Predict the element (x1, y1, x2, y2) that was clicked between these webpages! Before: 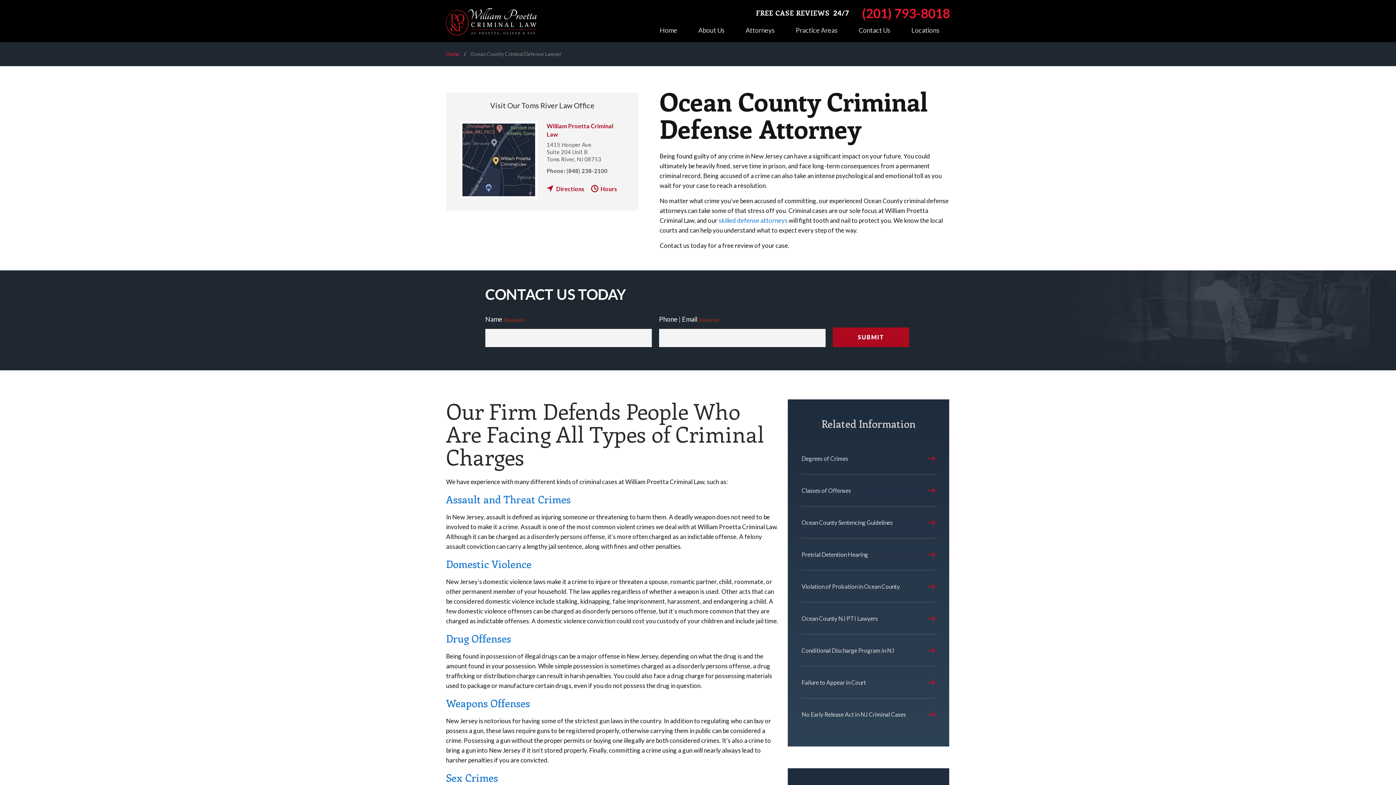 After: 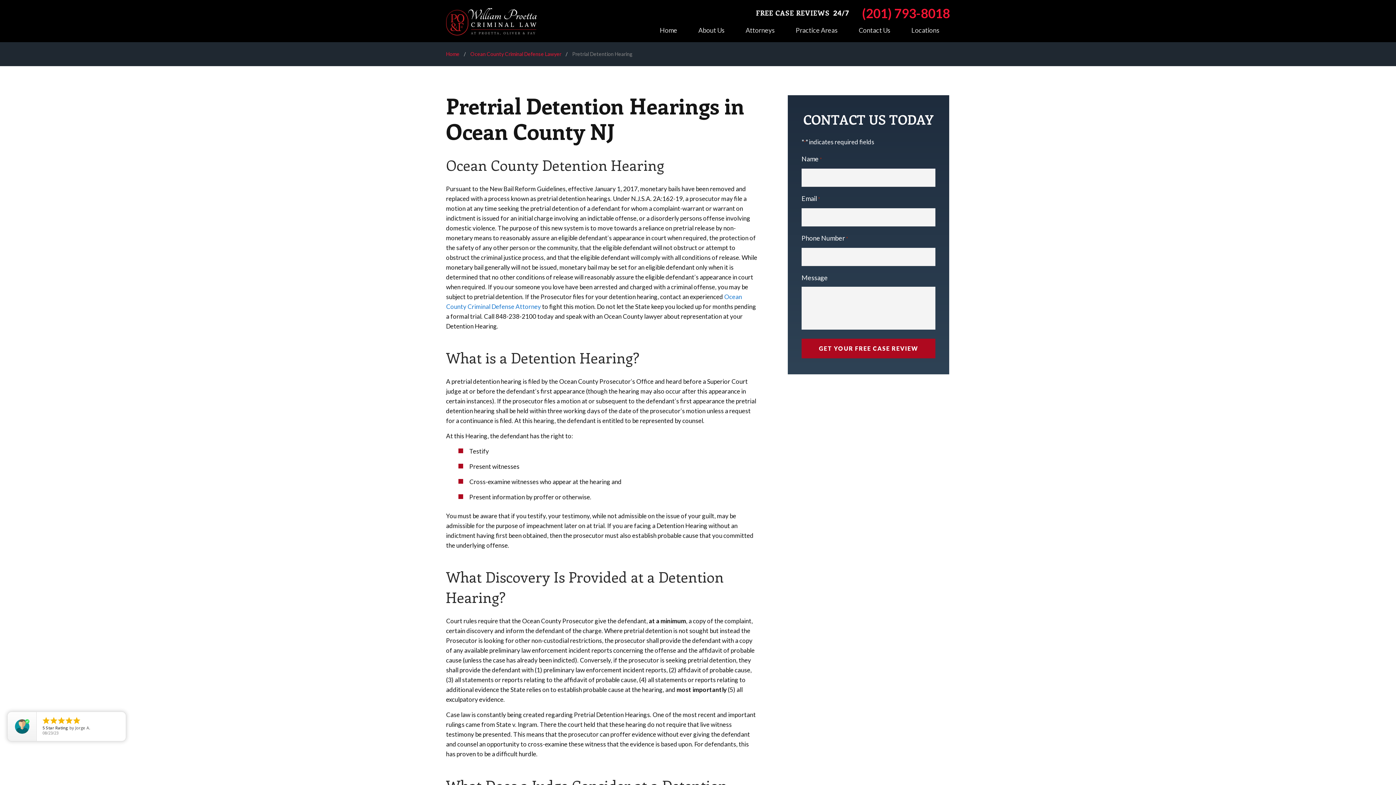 Action: label: Pretrial Detention Hearing bbox: (801, 538, 935, 570)